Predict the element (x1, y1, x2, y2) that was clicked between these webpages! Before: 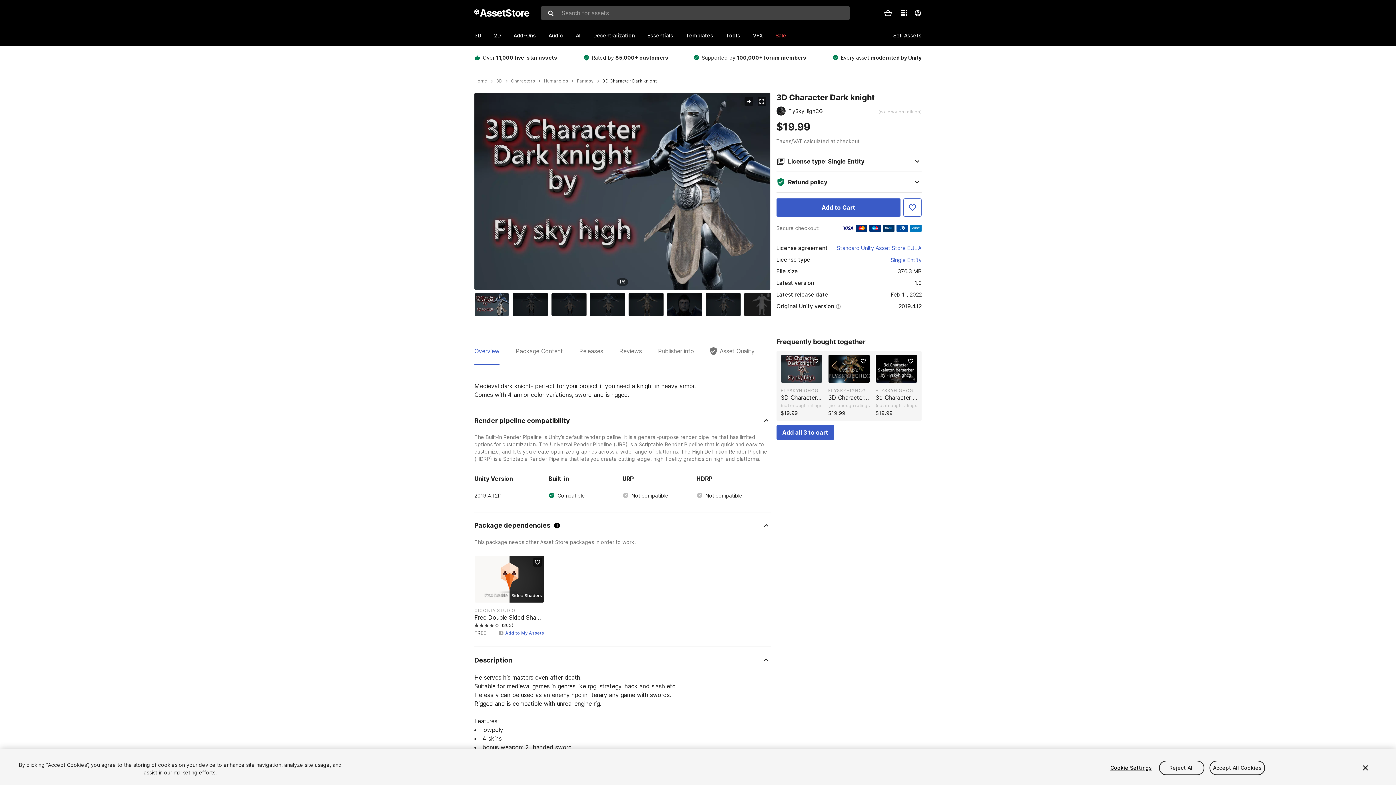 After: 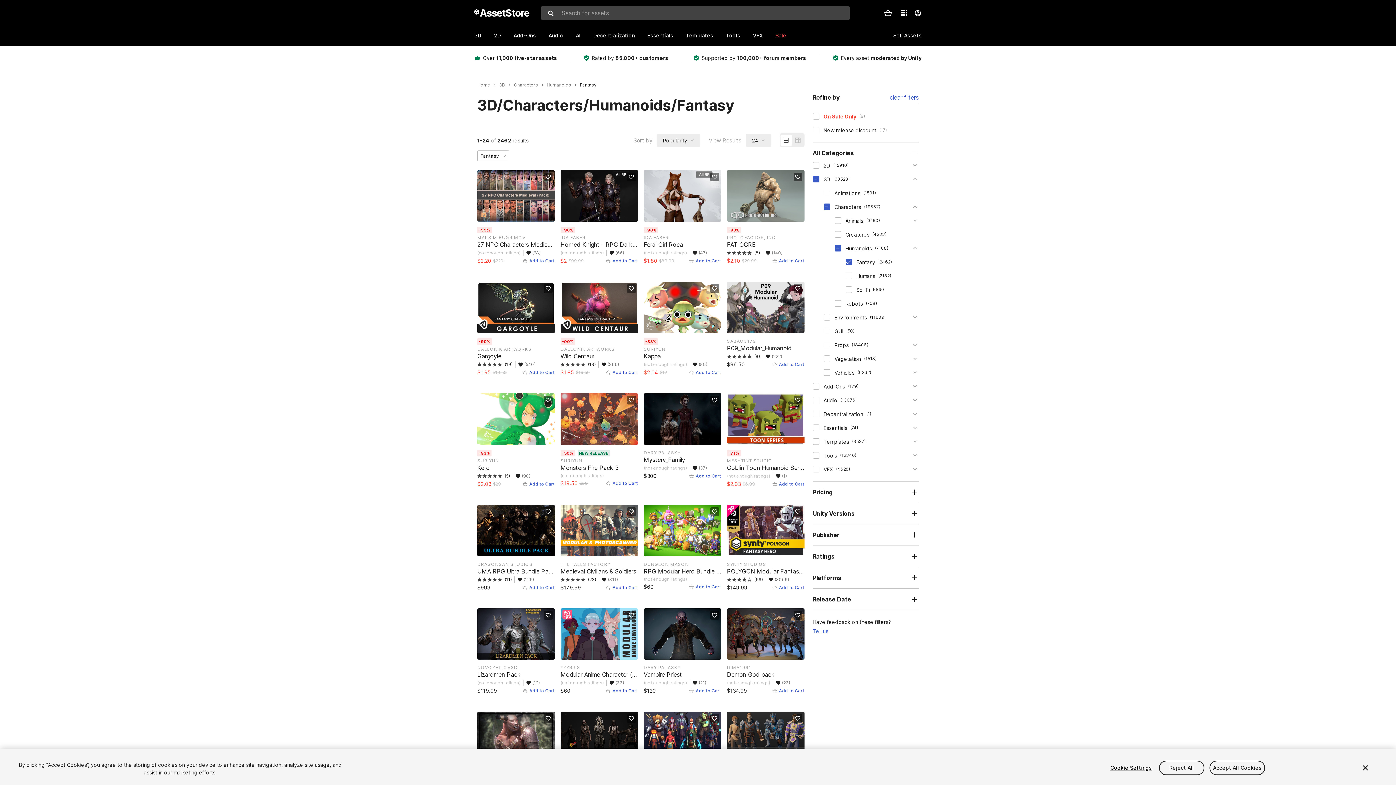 Action: label: Fantasy bbox: (577, 78, 593, 83)